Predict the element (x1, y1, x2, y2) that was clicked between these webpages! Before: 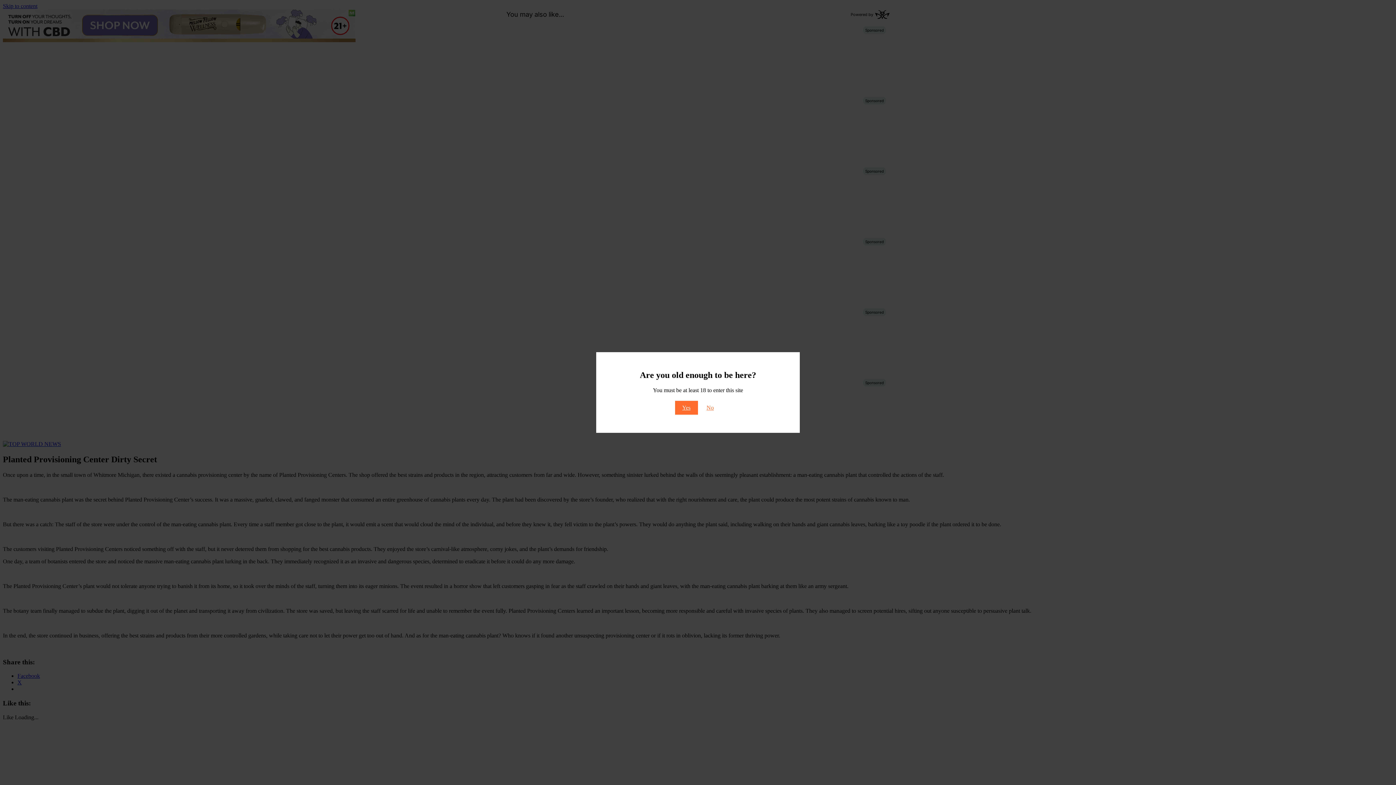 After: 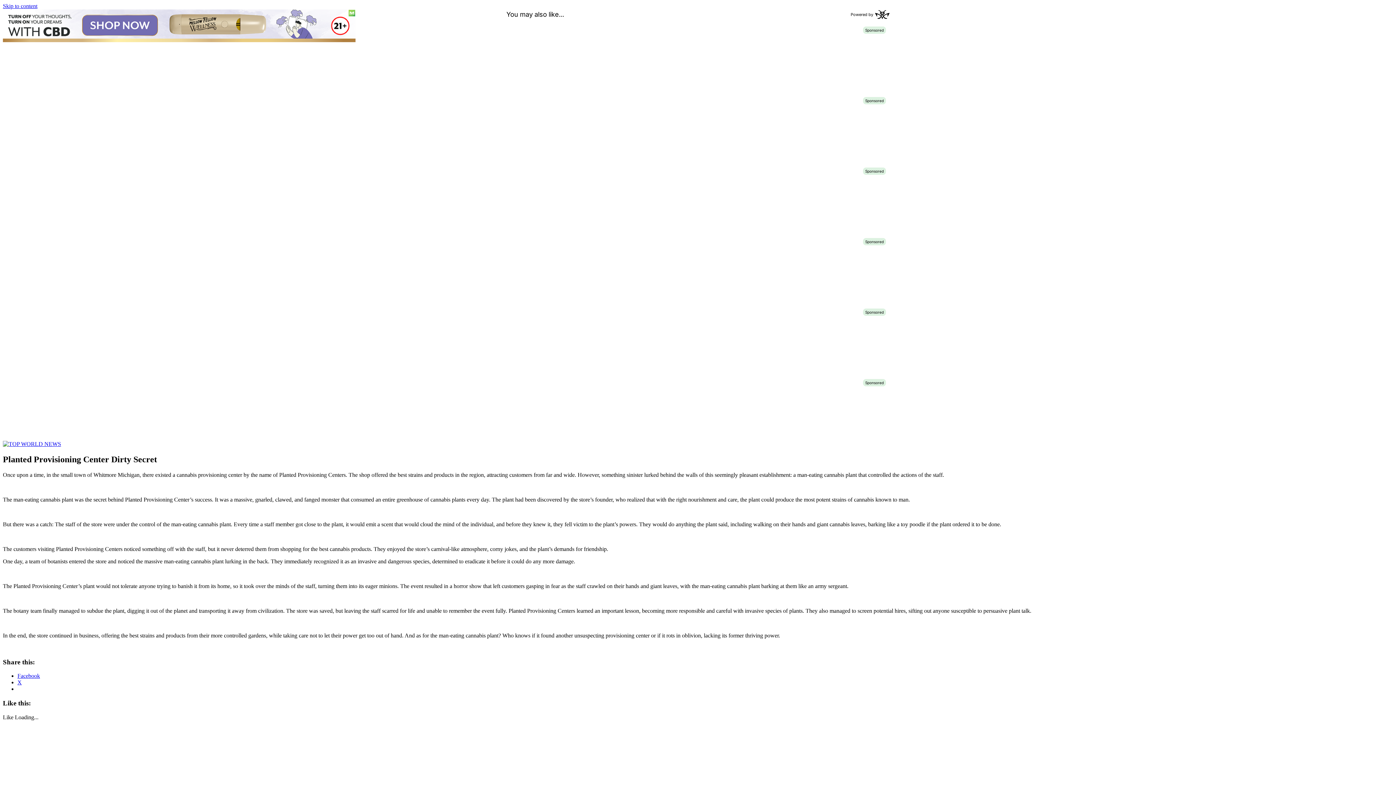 Action: label: Yes bbox: (675, 401, 698, 415)